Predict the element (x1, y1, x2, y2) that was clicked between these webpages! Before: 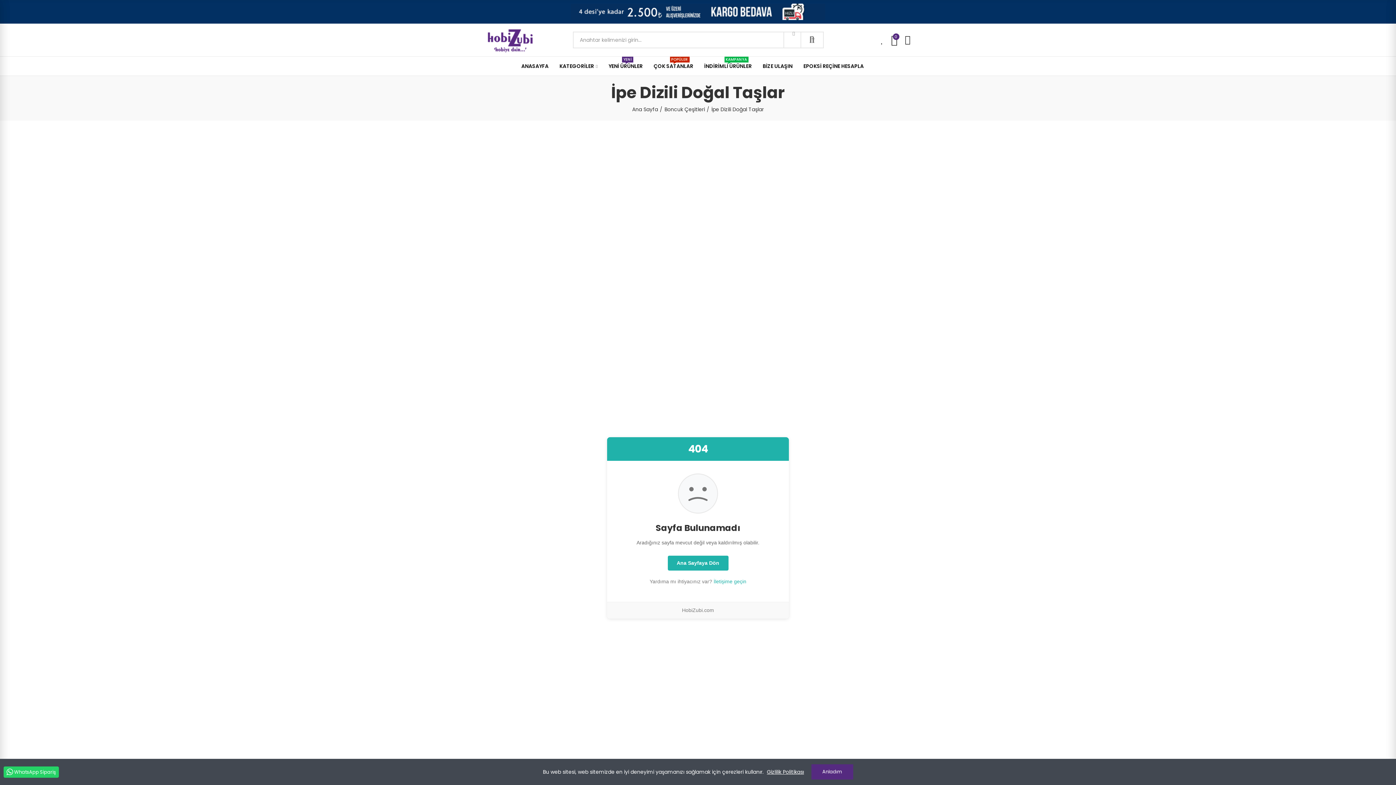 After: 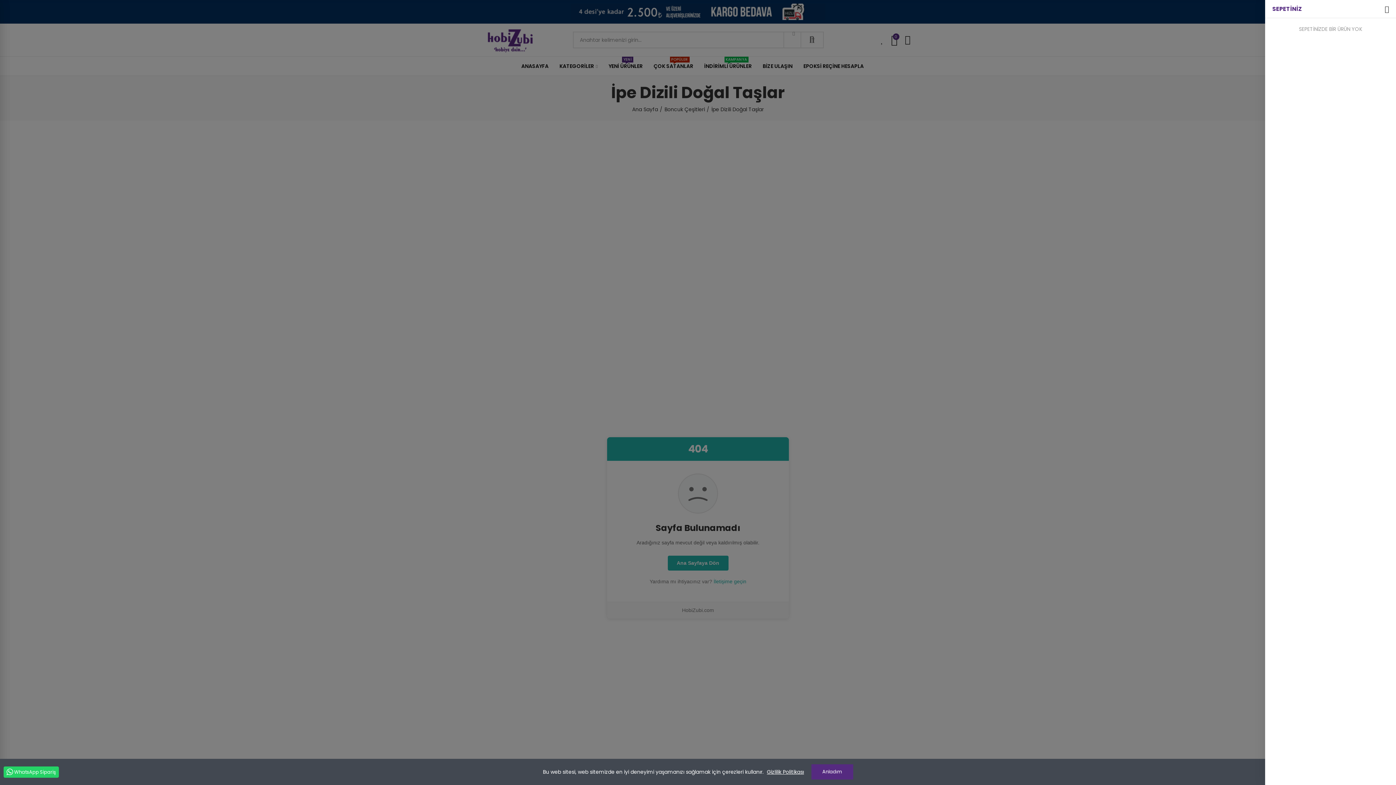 Action: label: 0 bbox: (891, 30, 897, 49)